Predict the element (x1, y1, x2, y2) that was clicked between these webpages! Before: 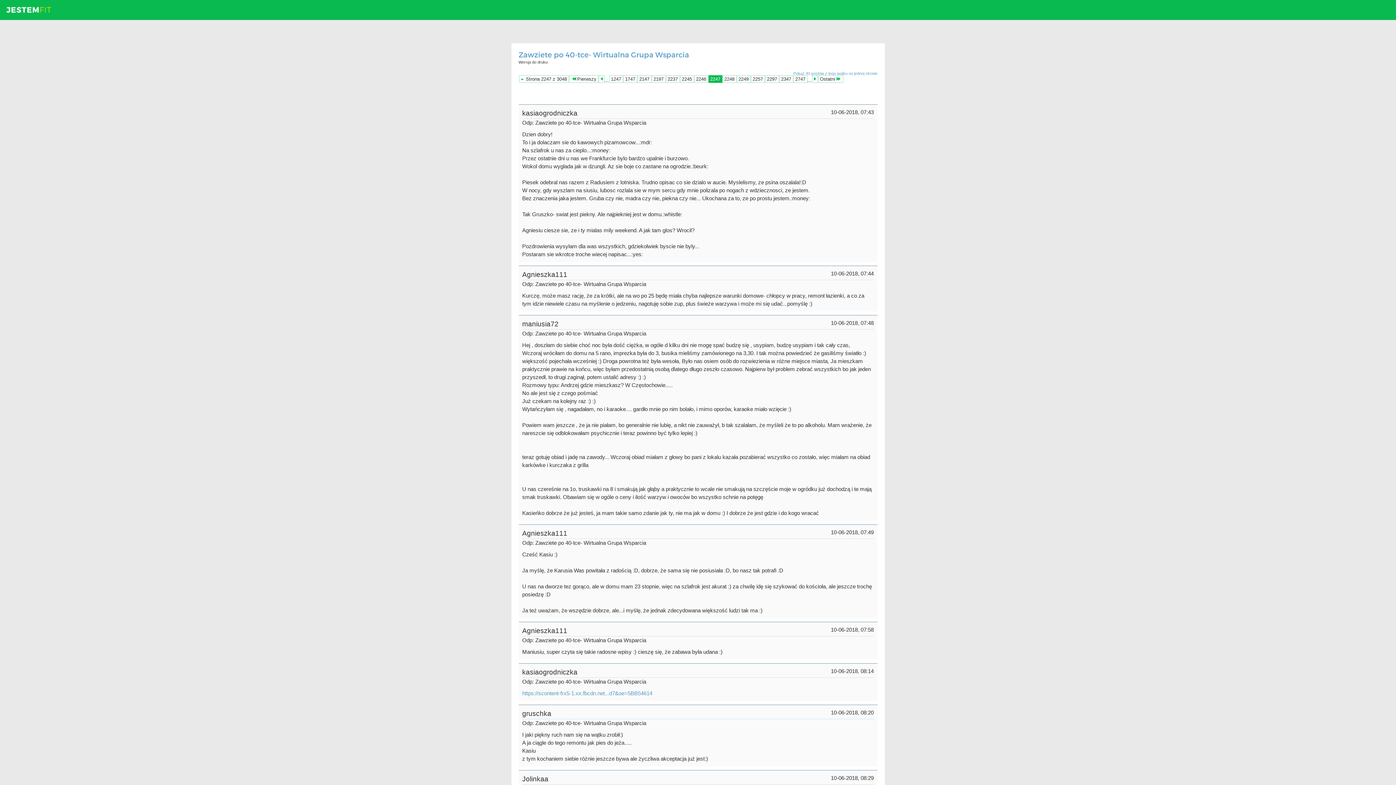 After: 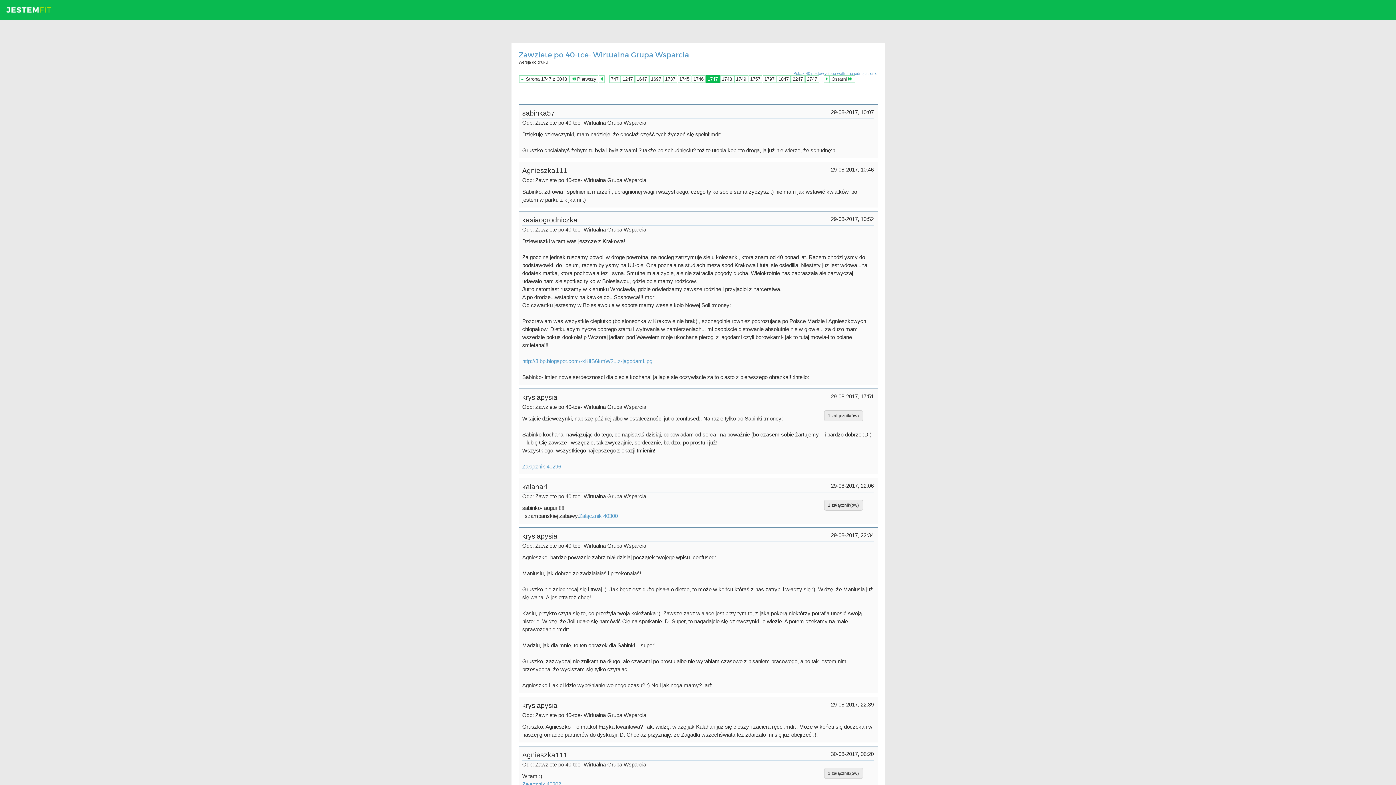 Action: bbox: (623, 75, 637, 82) label: 1747